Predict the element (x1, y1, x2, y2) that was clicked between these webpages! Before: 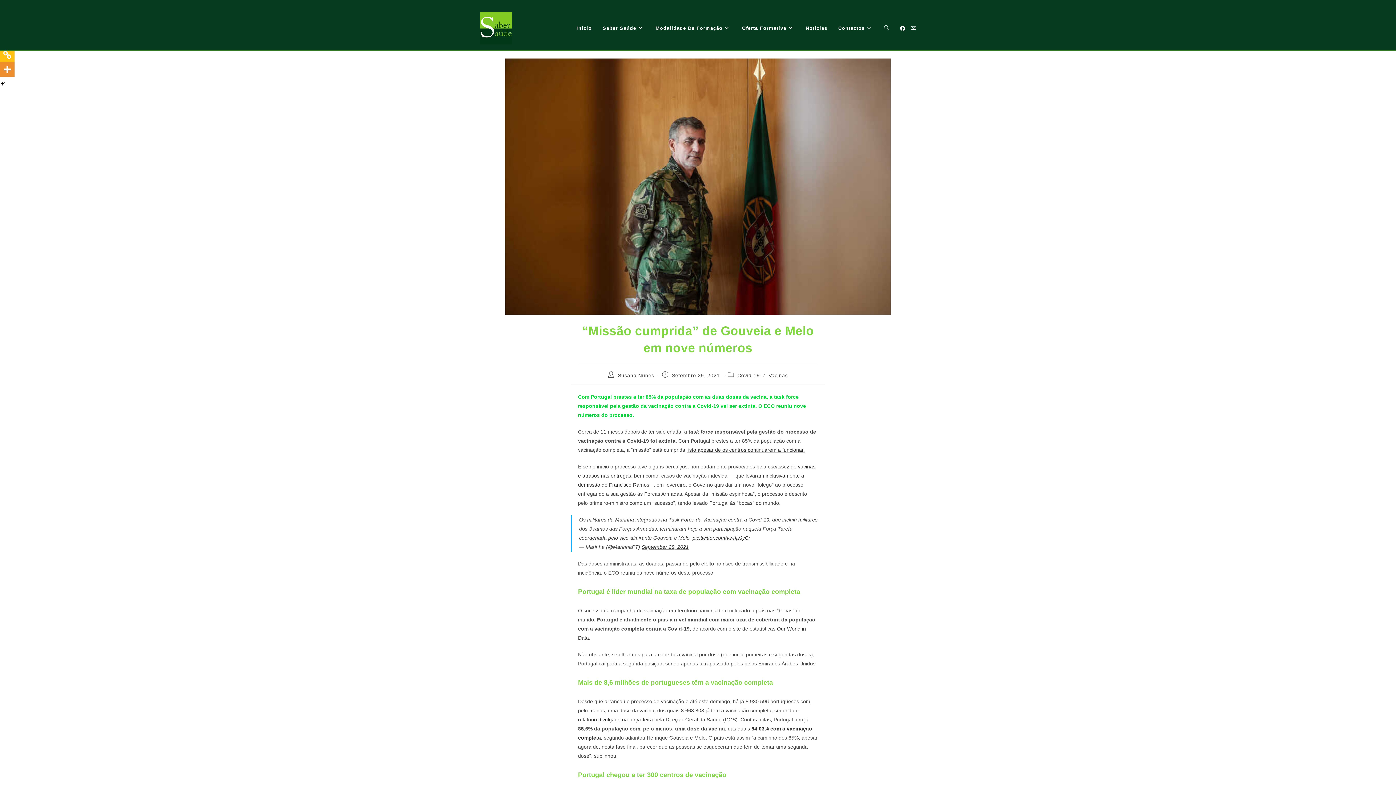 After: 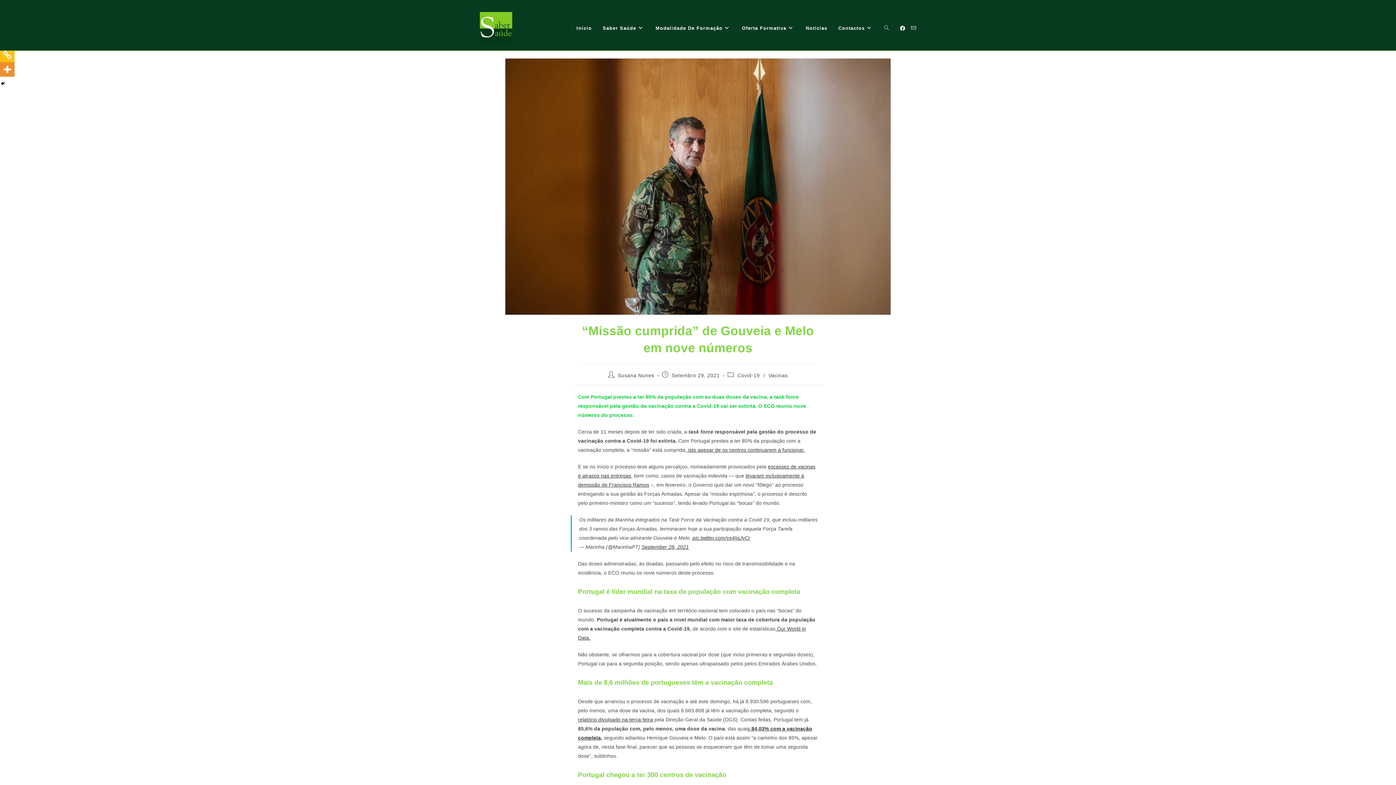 Action: label: Copy Link bbox: (0, 47, 14, 62)